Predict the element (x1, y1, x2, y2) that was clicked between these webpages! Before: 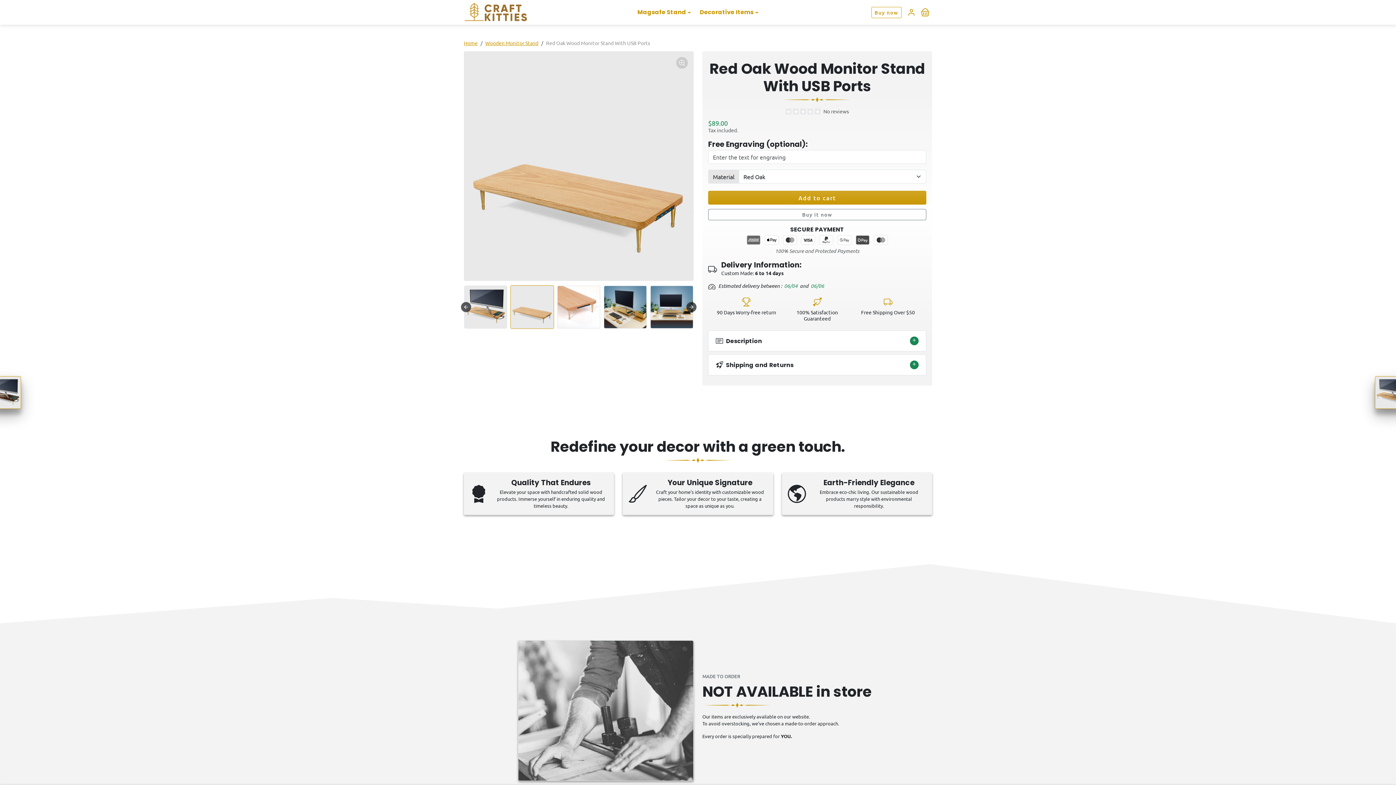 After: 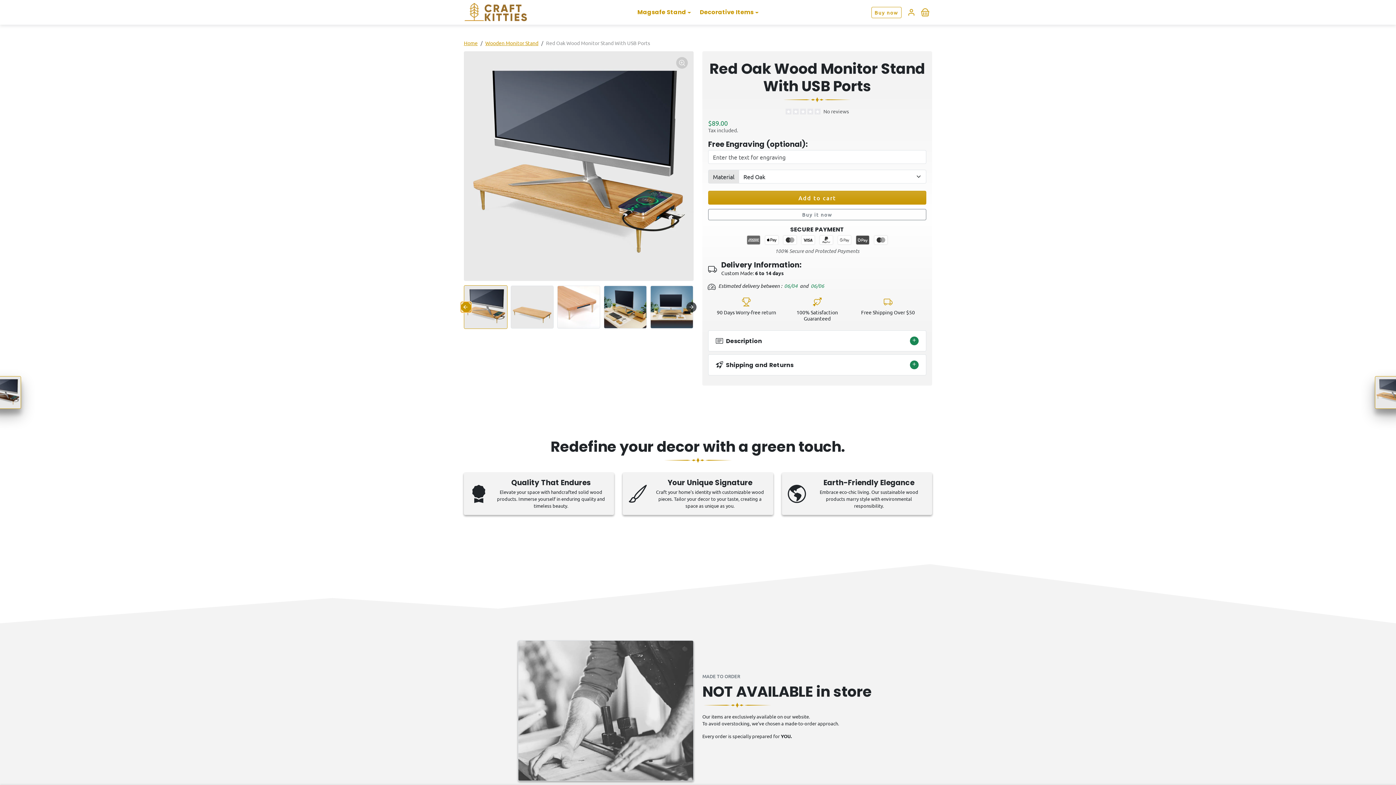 Action: label: Previous slide bbox: (461, 302, 471, 312)